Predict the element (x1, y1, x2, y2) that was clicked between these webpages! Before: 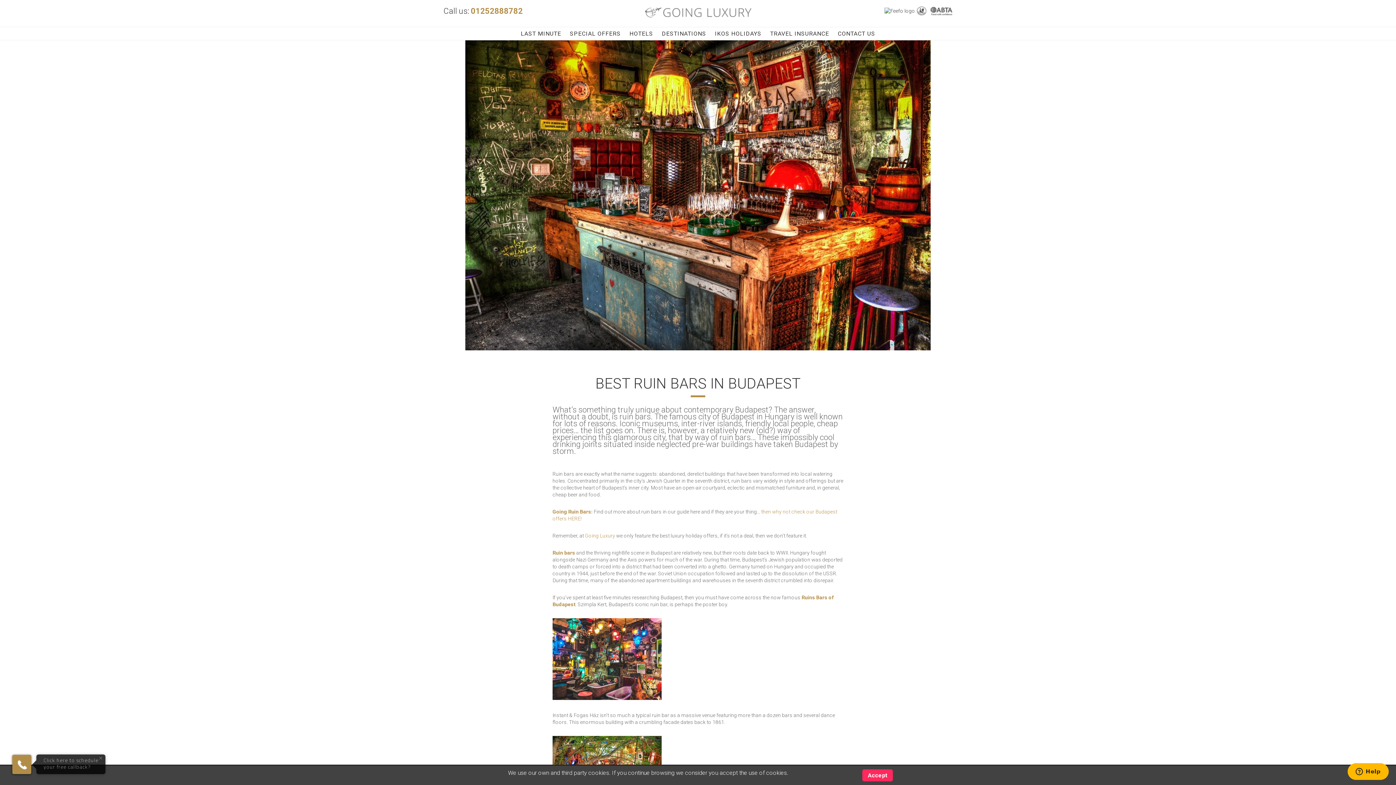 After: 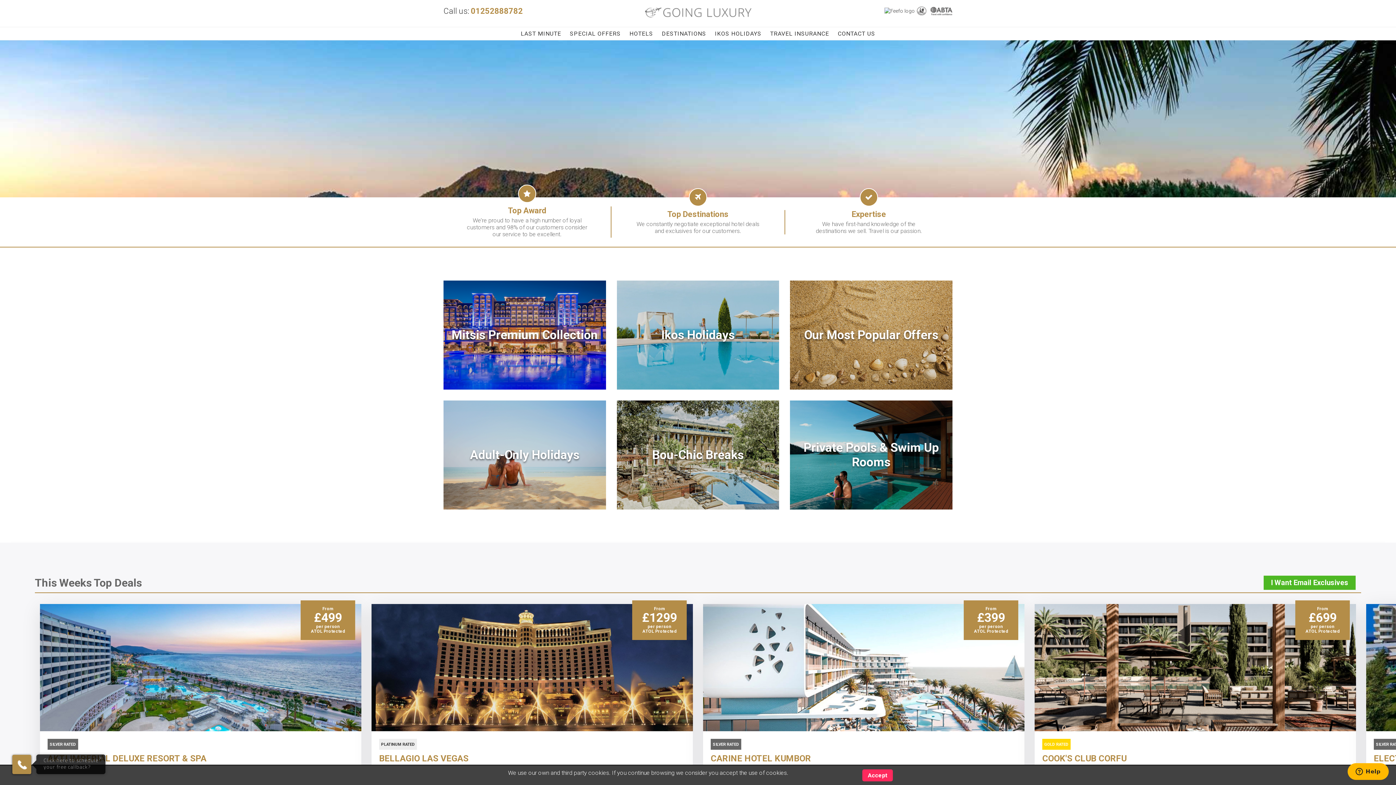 Action: bbox: (644, 7, 751, 24)